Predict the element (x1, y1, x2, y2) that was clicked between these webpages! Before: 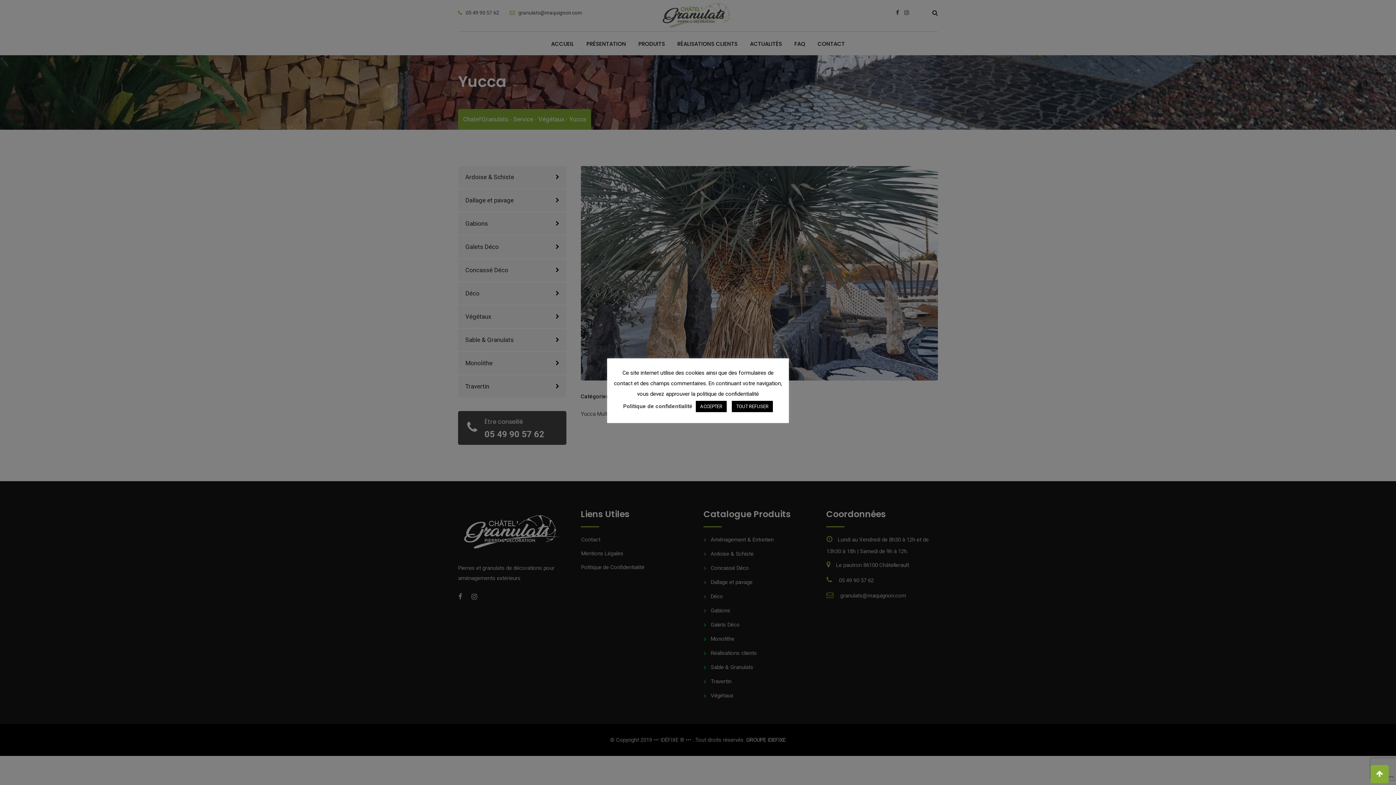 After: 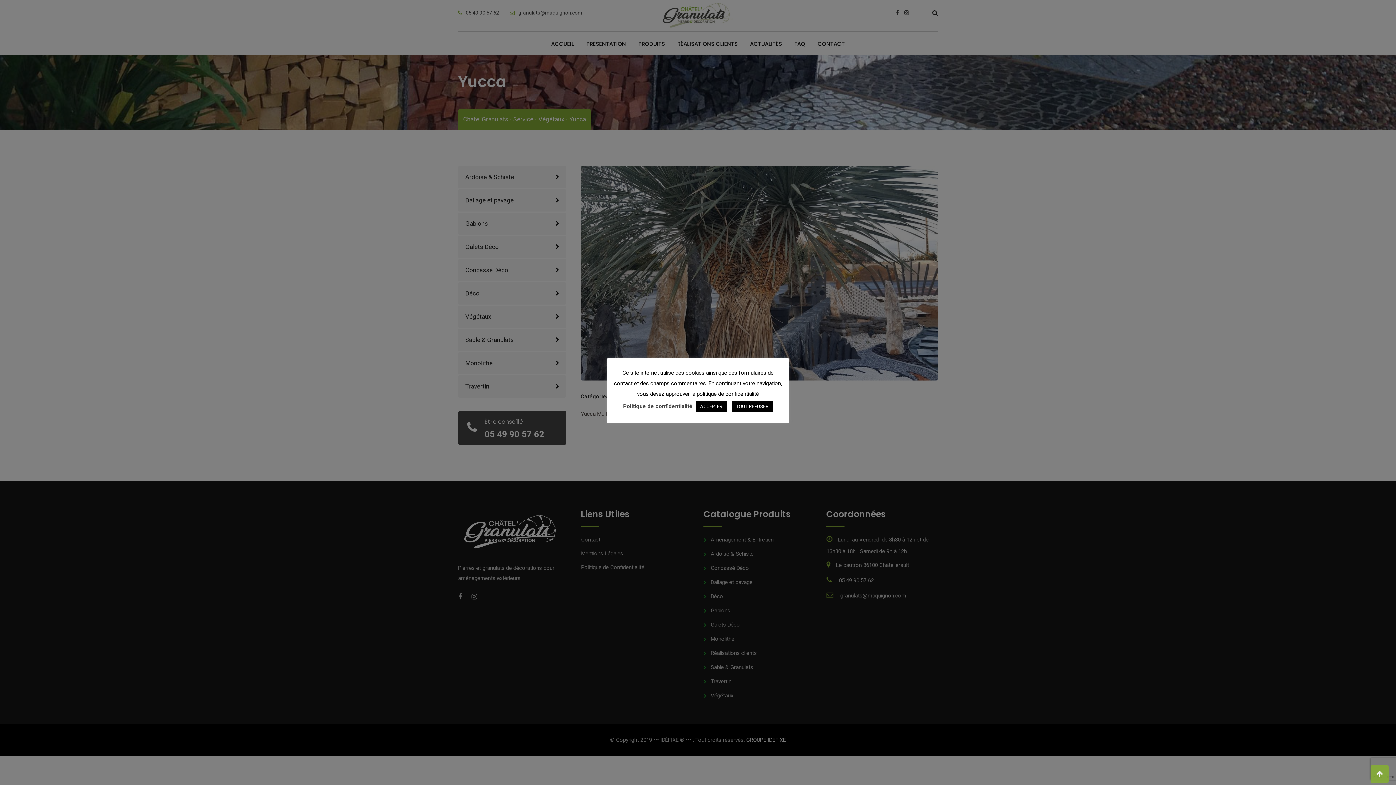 Action: bbox: (1370, 765, 1389, 783)